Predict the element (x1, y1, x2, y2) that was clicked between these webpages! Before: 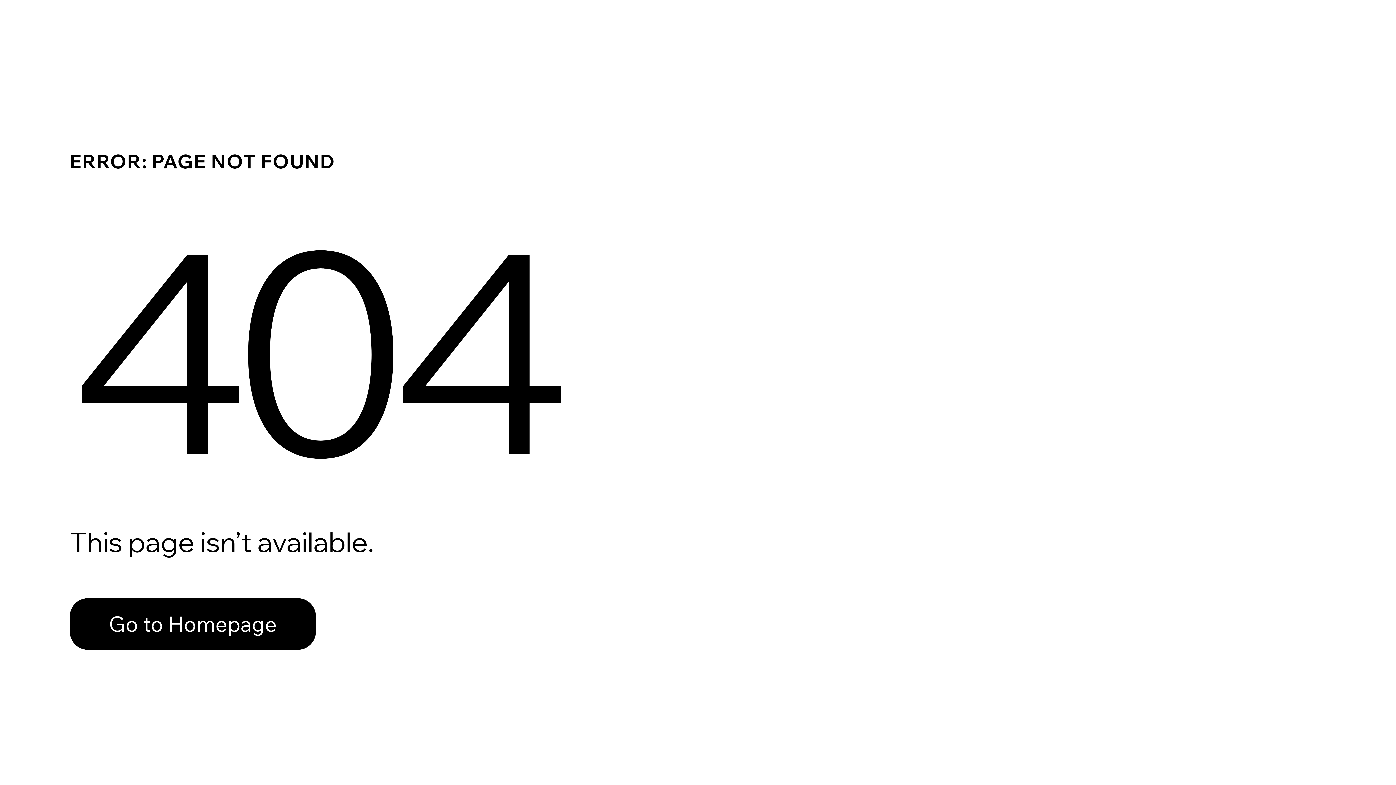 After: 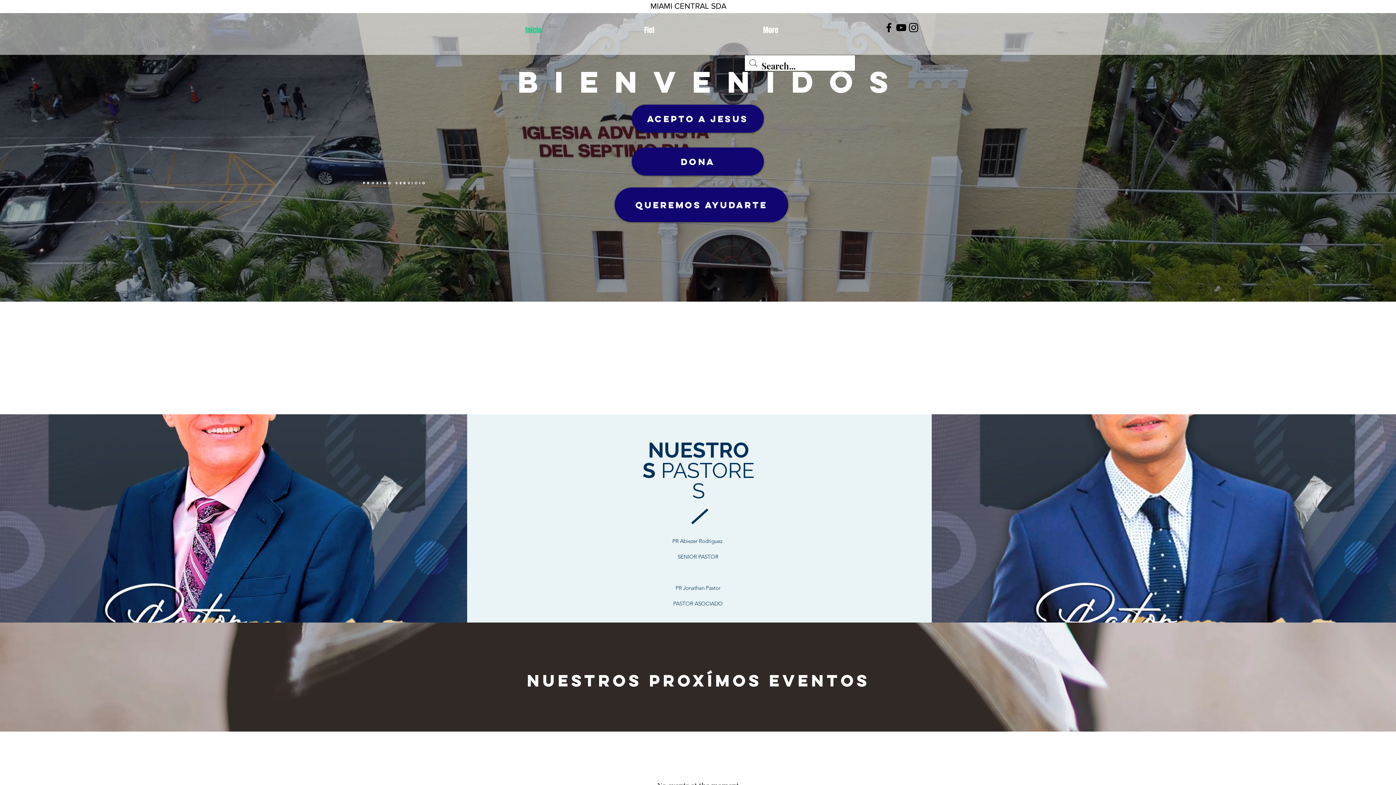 Action: label: Go to Homepage bbox: (69, 582, 768, 659)